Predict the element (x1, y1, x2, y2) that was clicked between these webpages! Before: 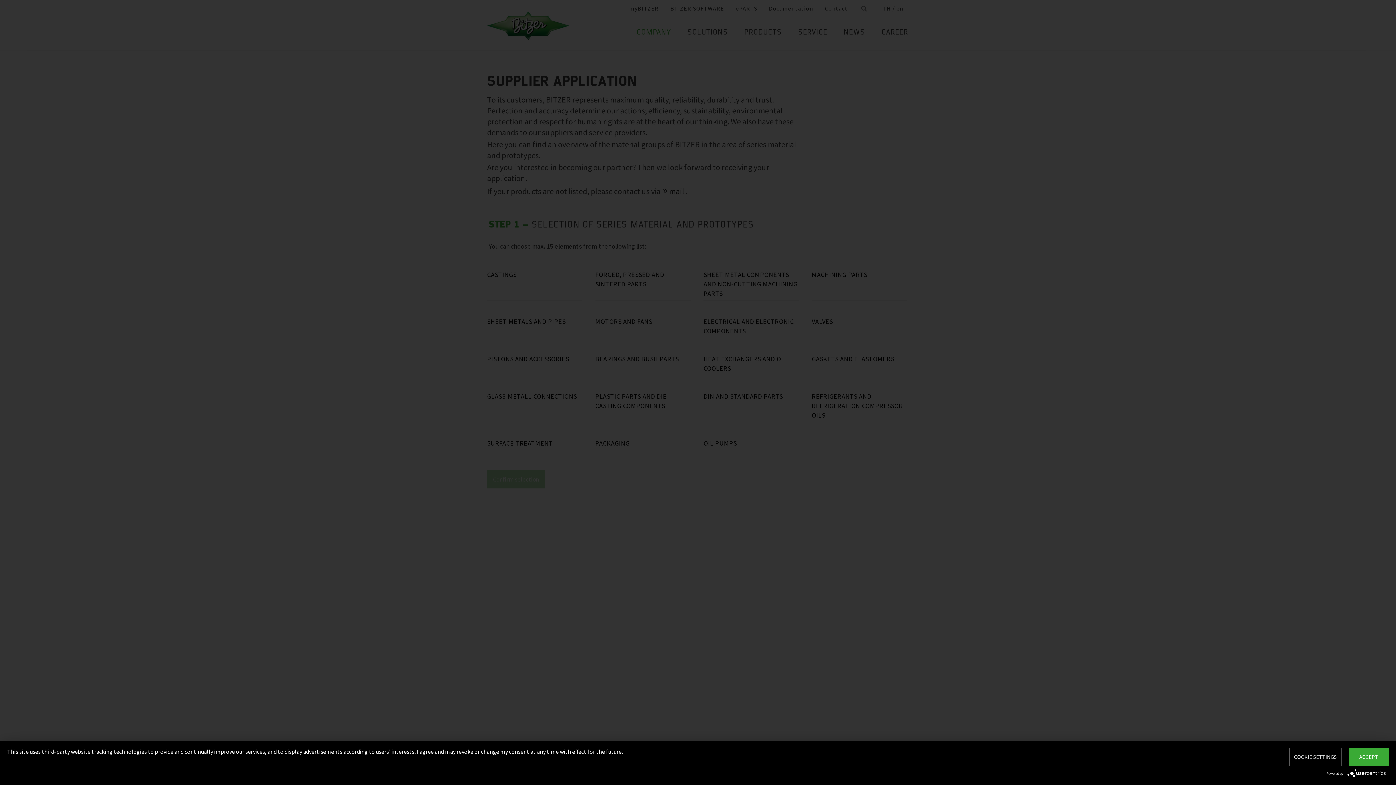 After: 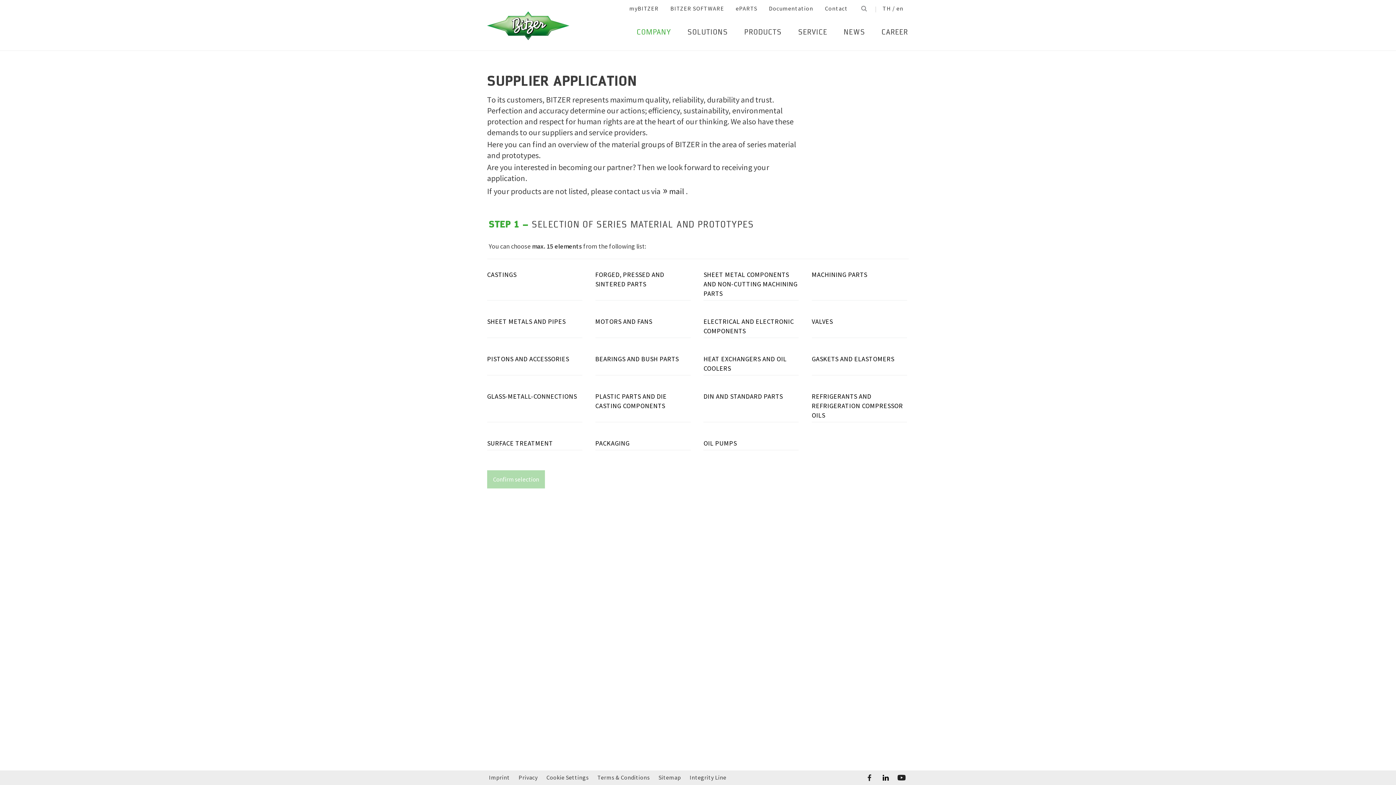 Action: bbox: (1349, 748, 1389, 766) label: ACCEPT